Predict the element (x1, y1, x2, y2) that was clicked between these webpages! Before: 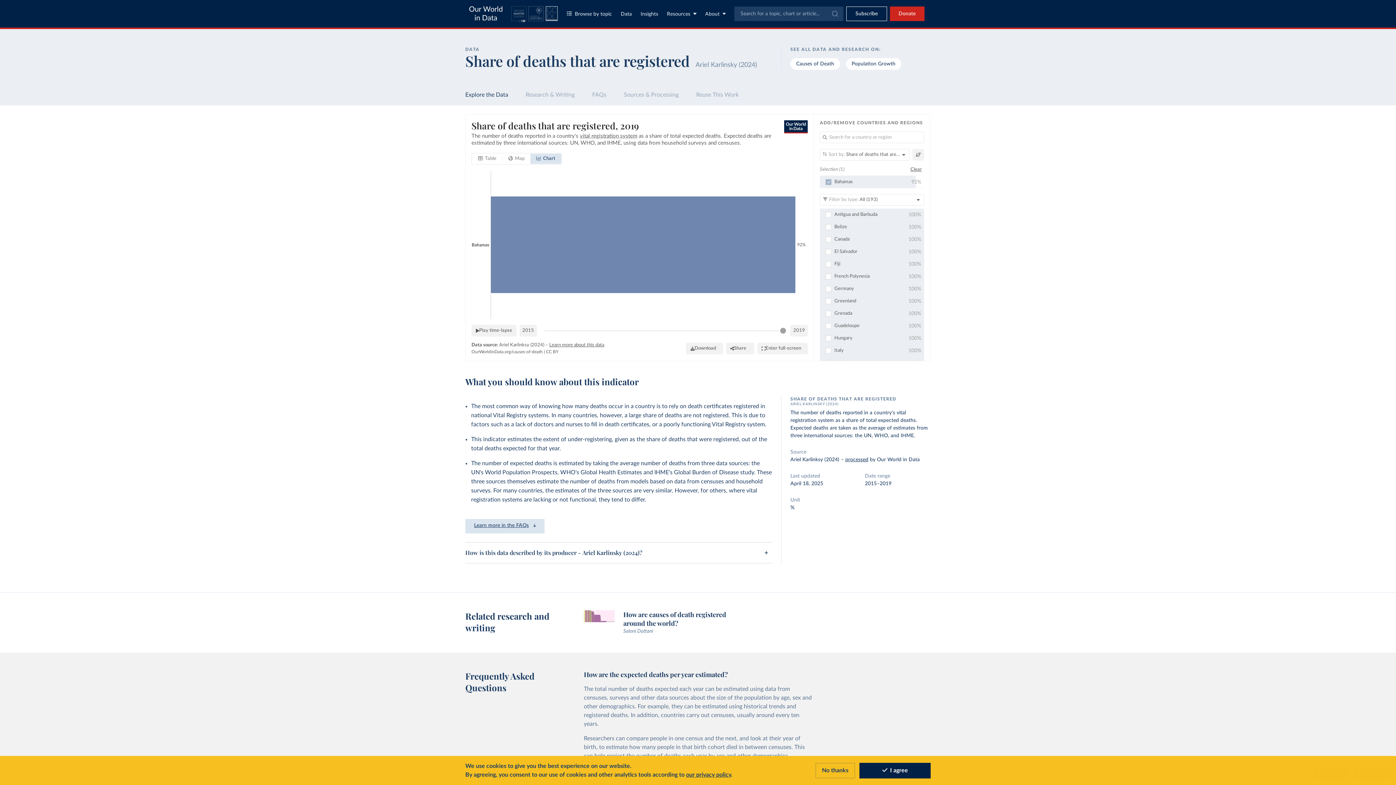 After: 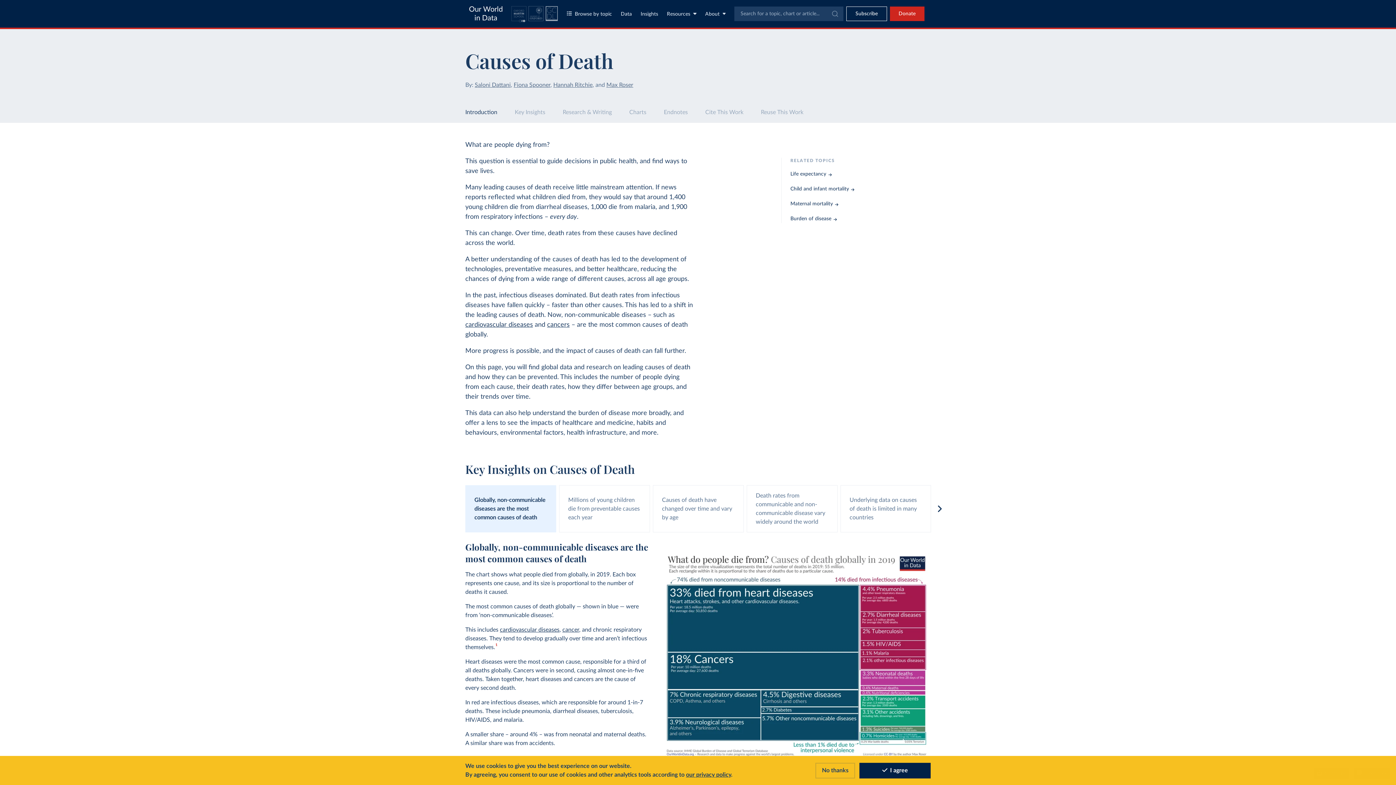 Action: label: Causes of Death bbox: (790, 58, 840, 69)